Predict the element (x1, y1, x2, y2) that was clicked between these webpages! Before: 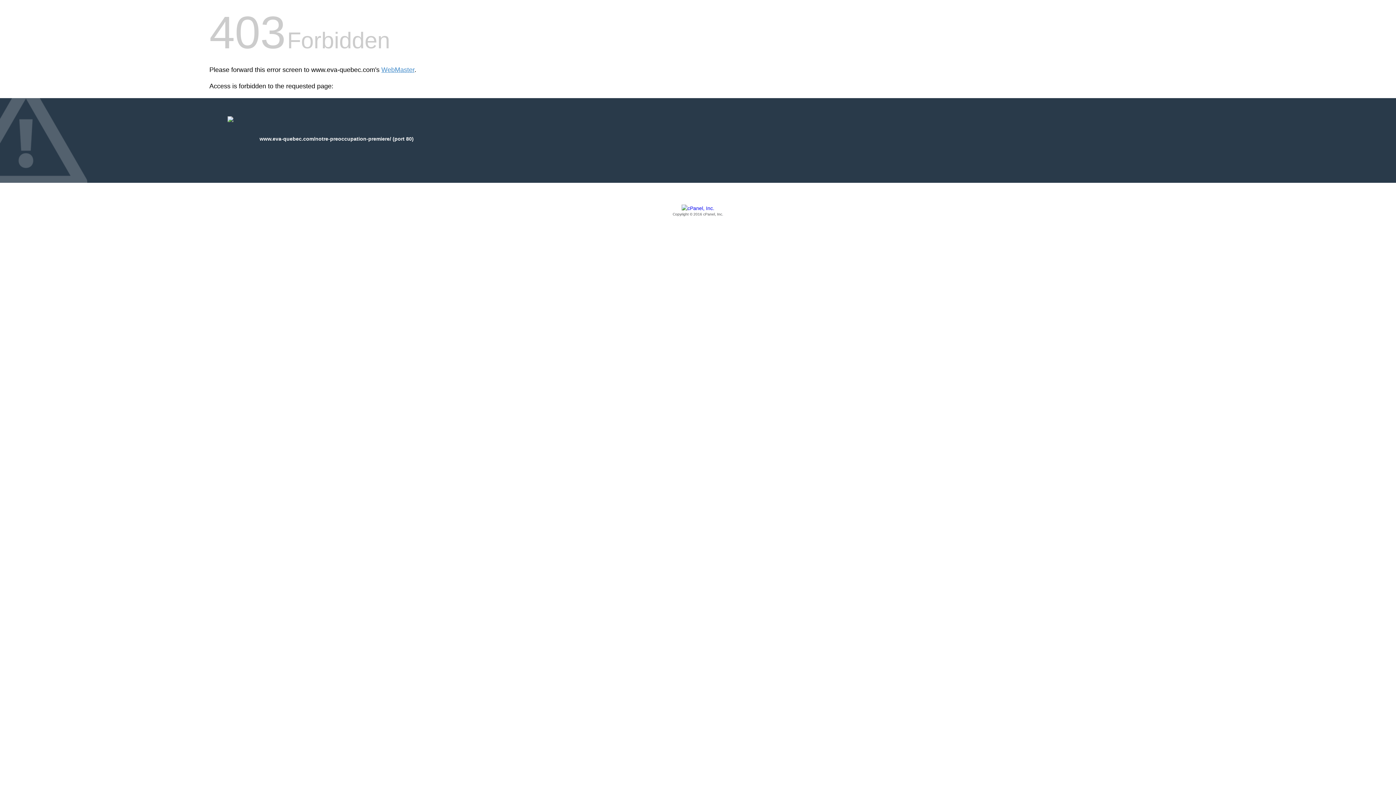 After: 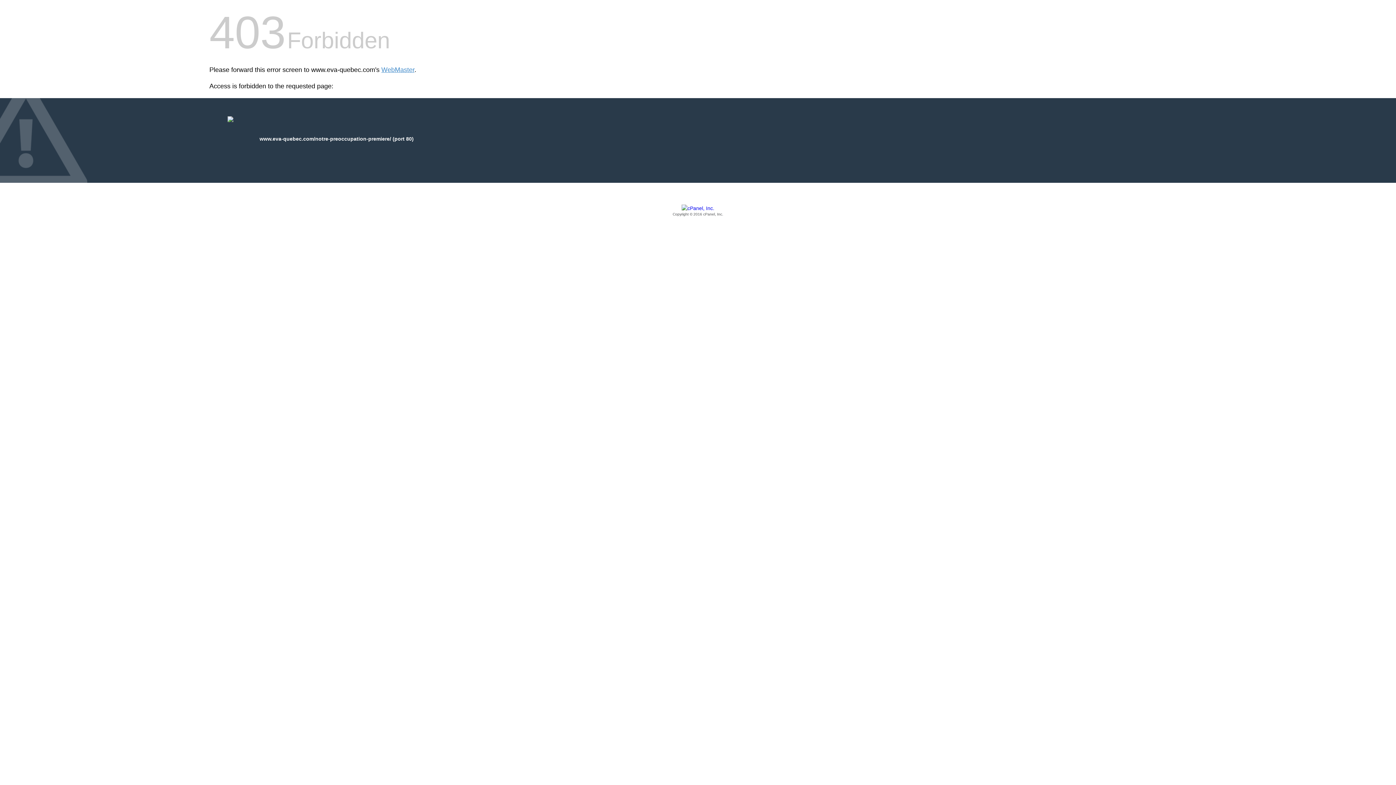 Action: label: Copyright © 2016 cPanel, Inc. bbox: (209, 205, 1186, 217)